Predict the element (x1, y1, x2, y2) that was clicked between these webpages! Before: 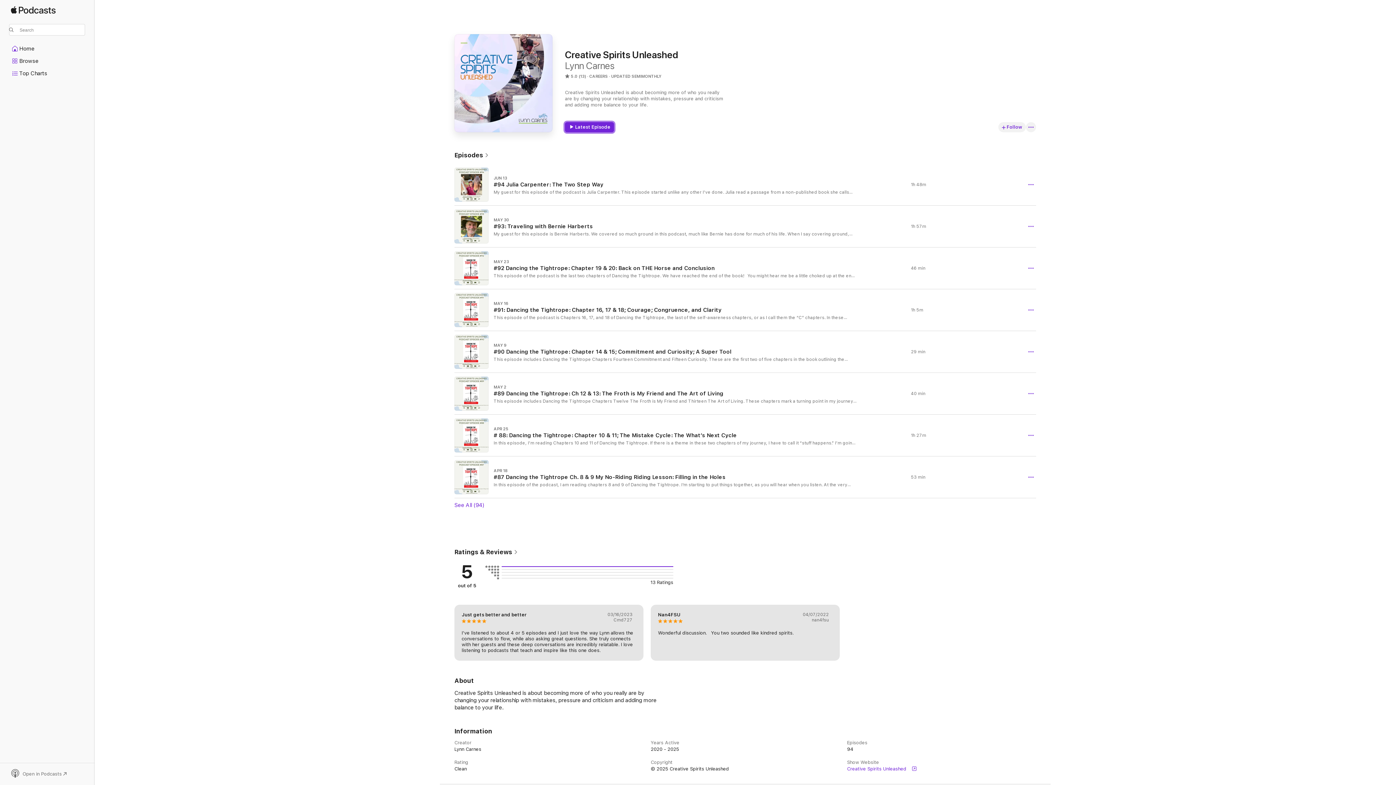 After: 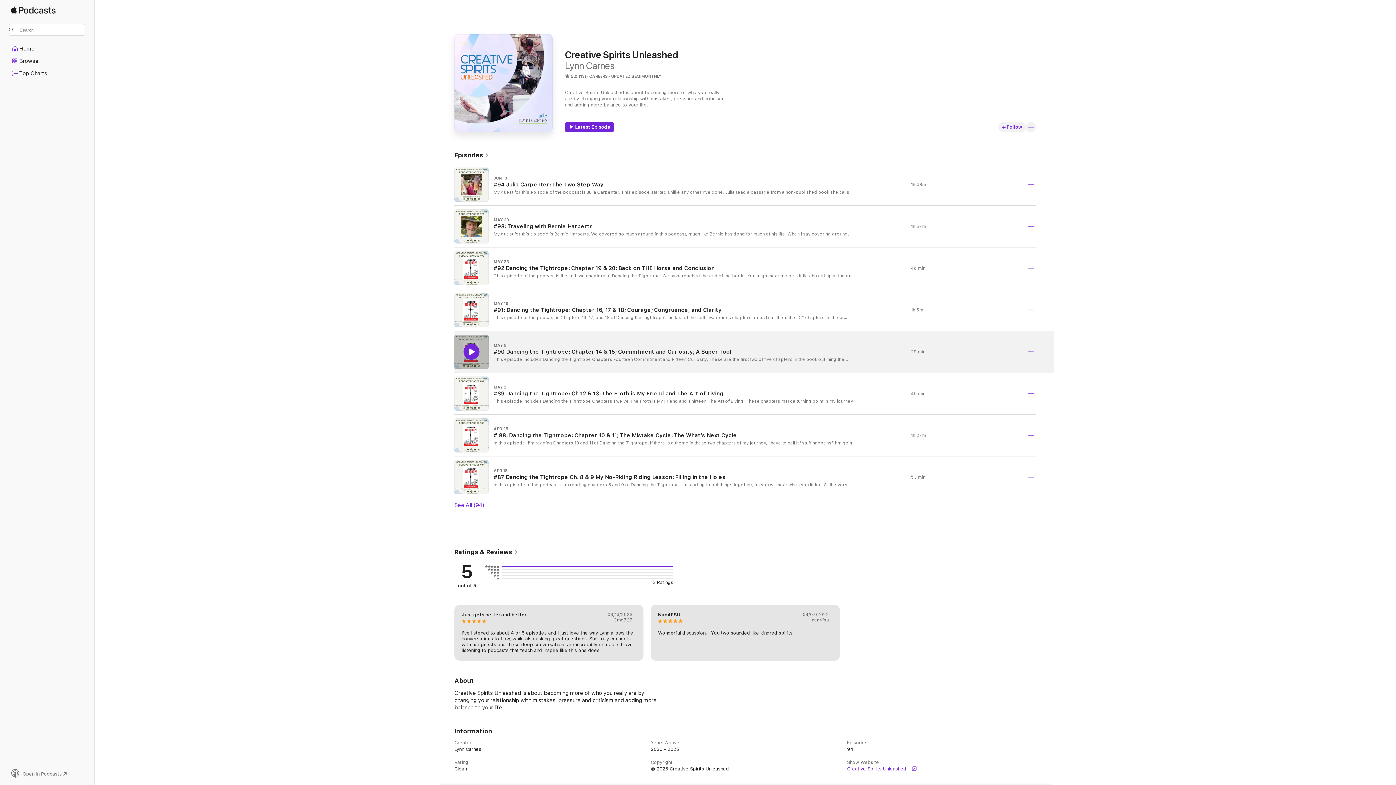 Action: label: Play bbox: (463, 344, 479, 360)